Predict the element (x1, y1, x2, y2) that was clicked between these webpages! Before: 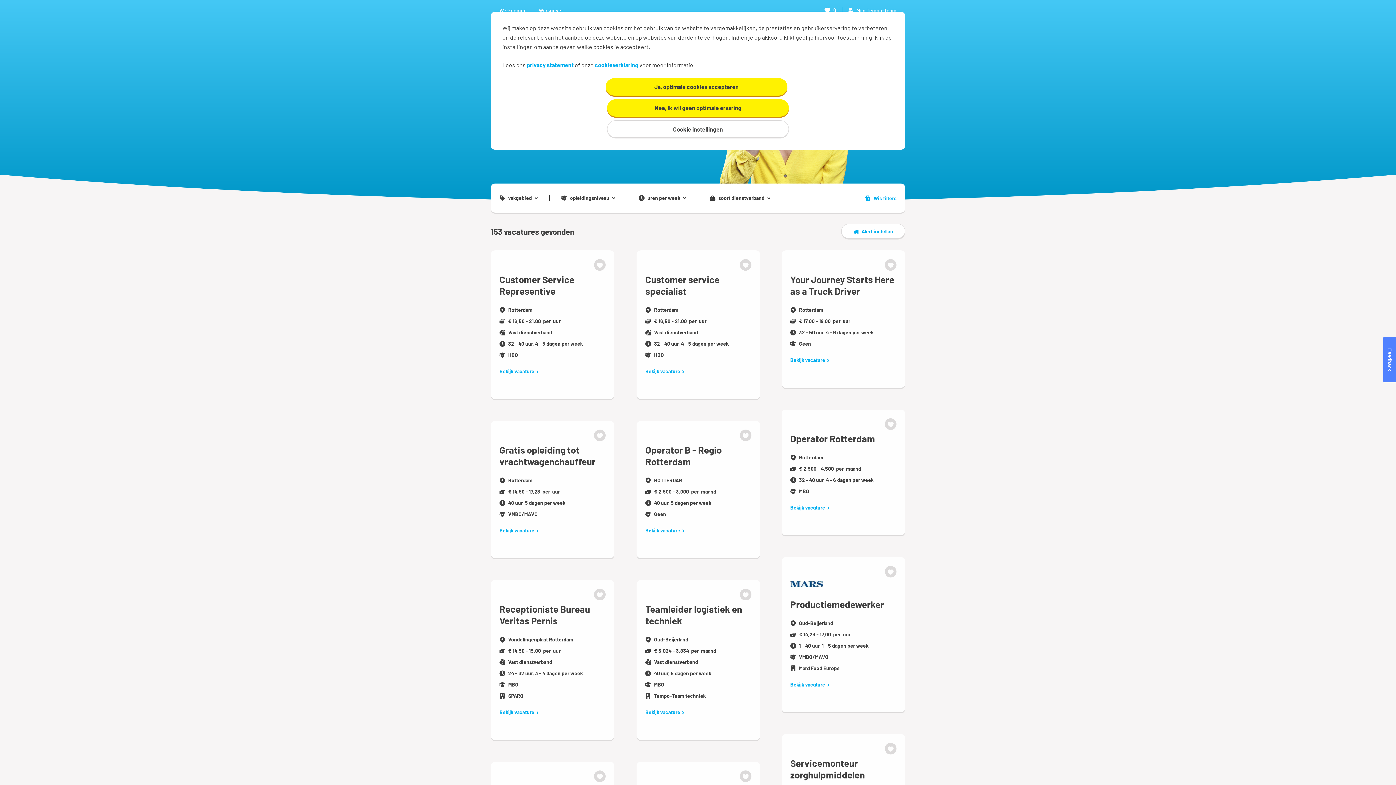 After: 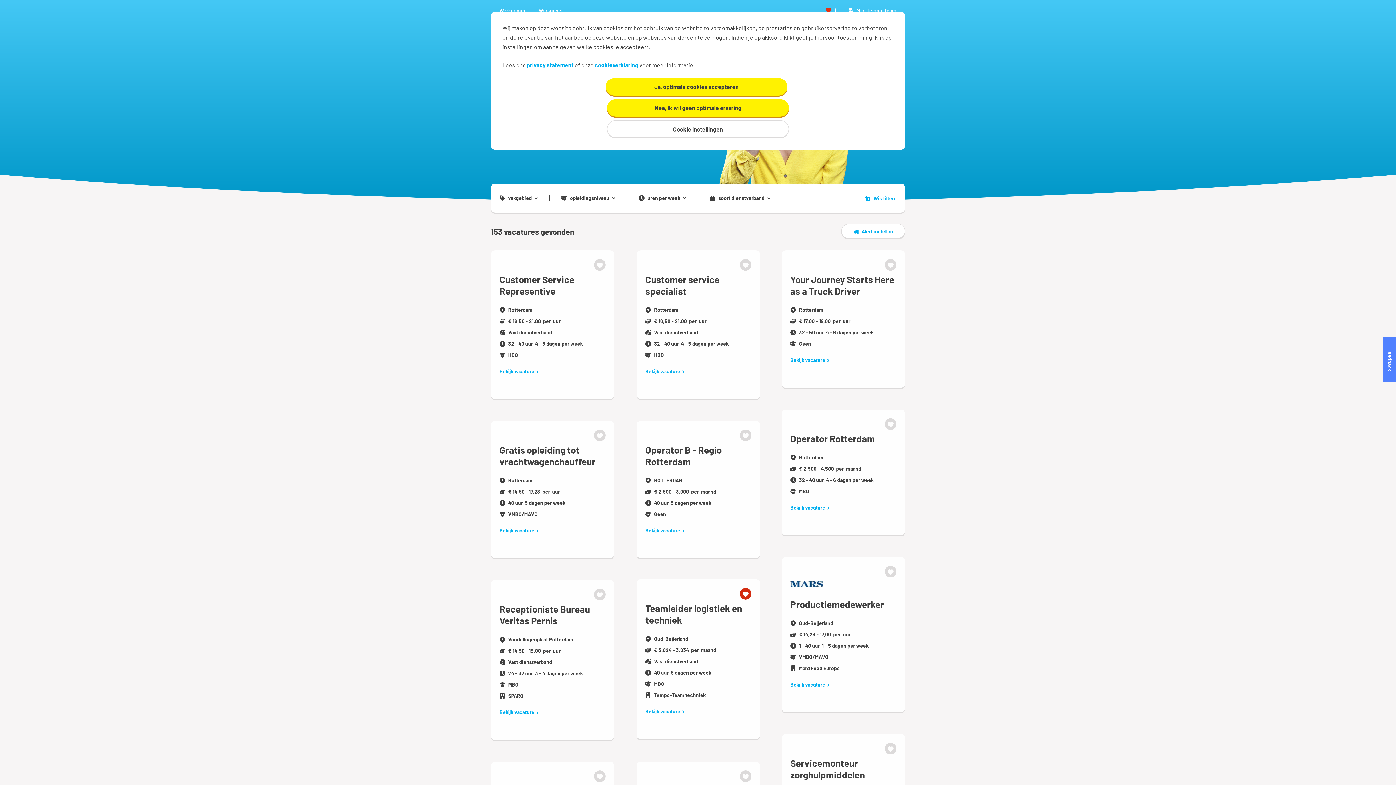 Action: bbox: (740, 589, 751, 600)